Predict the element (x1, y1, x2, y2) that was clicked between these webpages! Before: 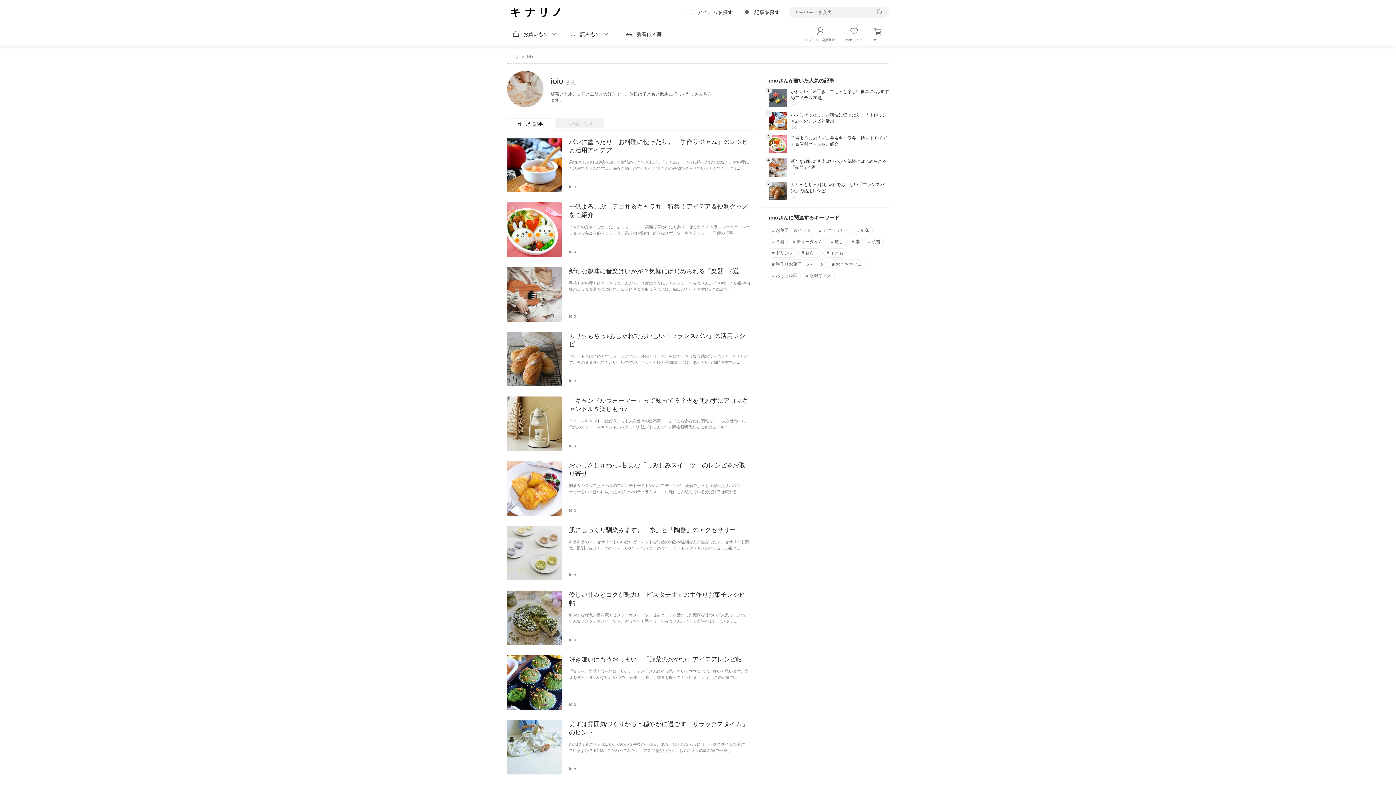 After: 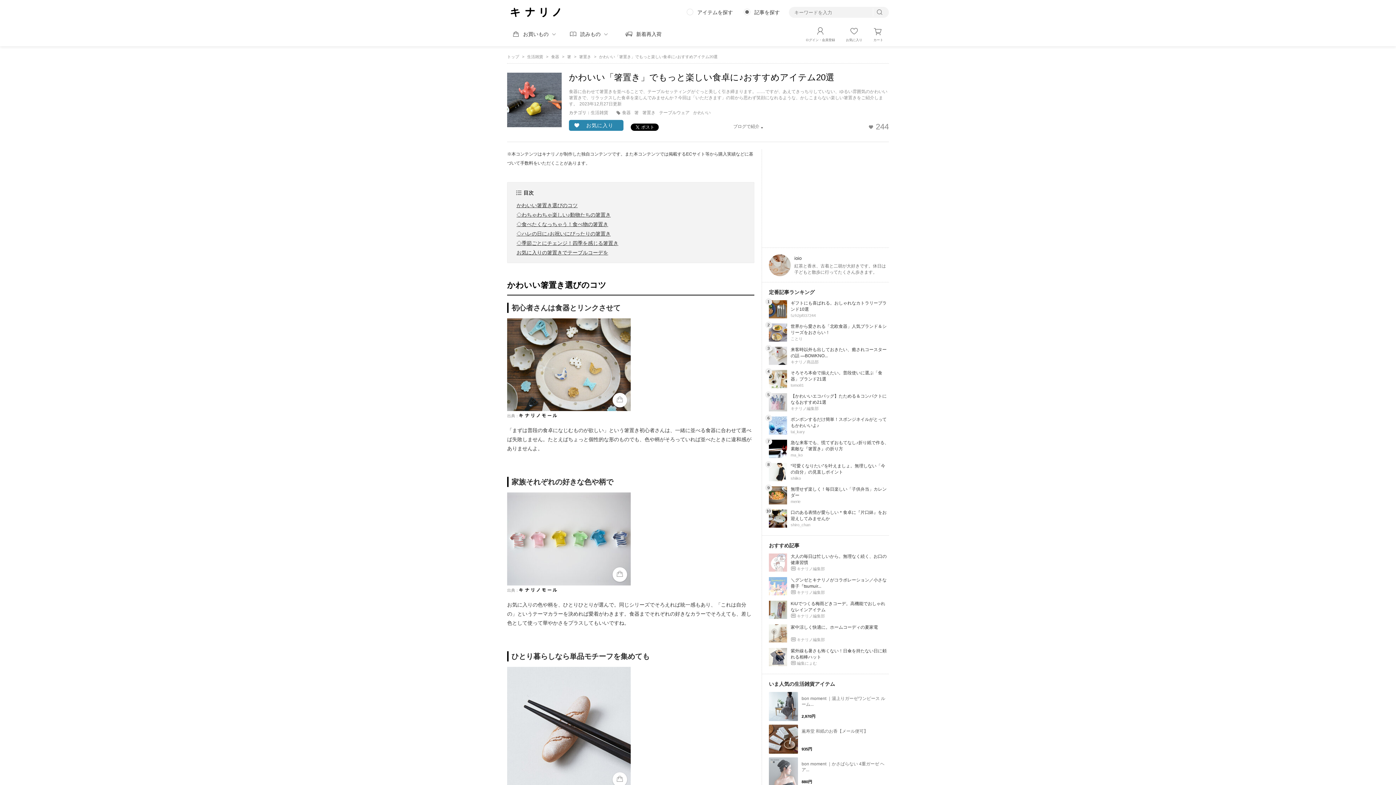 Action: bbox: (769, 88, 787, 106)